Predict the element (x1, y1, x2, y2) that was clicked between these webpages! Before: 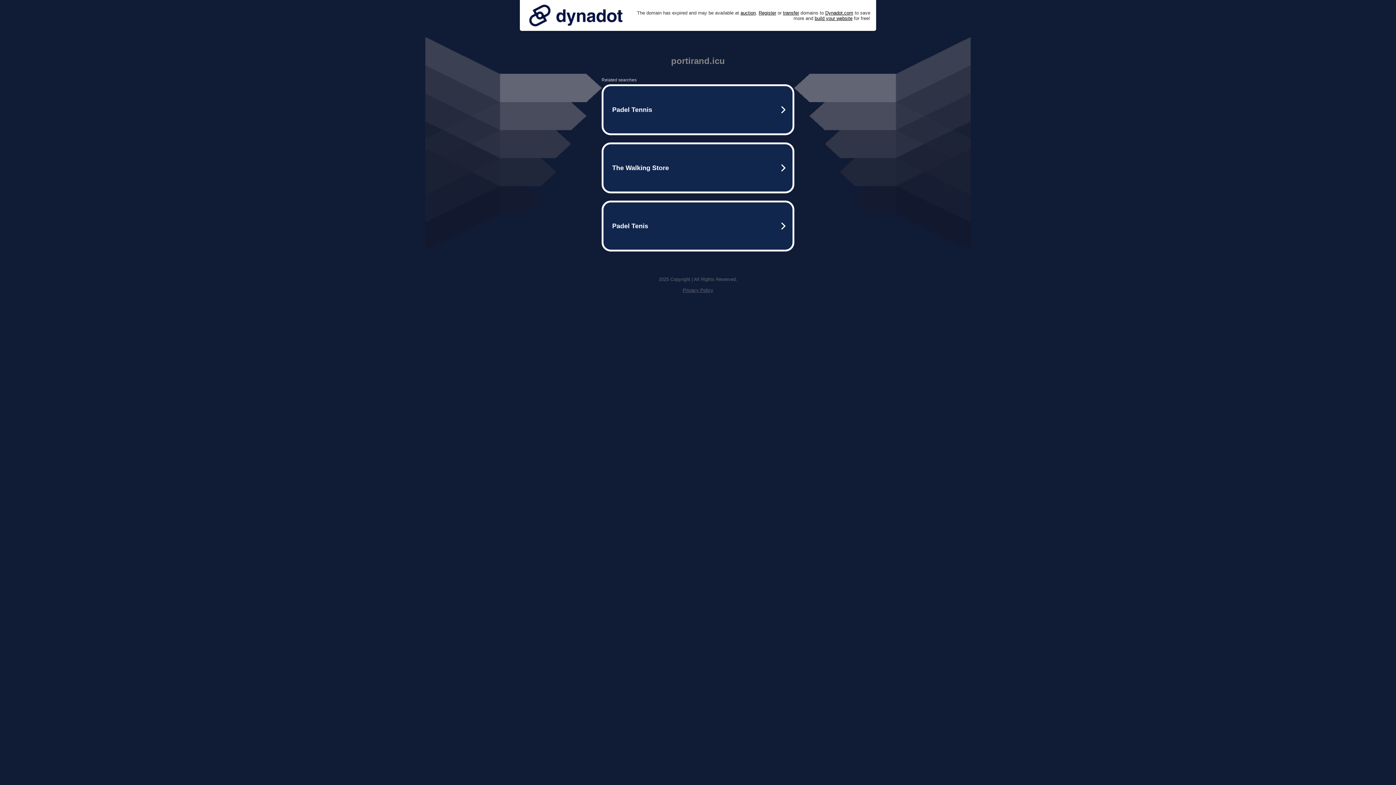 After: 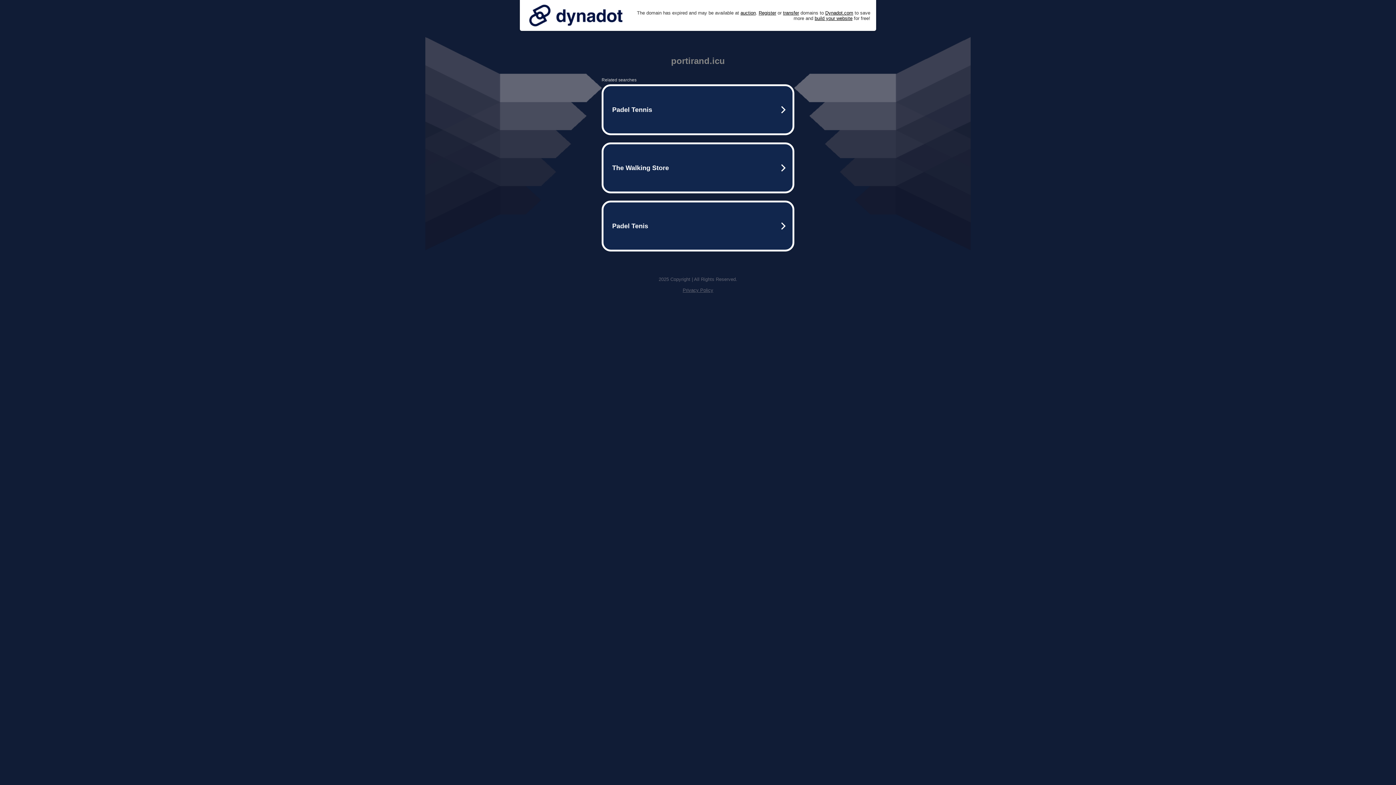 Action: bbox: (525, 0, 626, 30)